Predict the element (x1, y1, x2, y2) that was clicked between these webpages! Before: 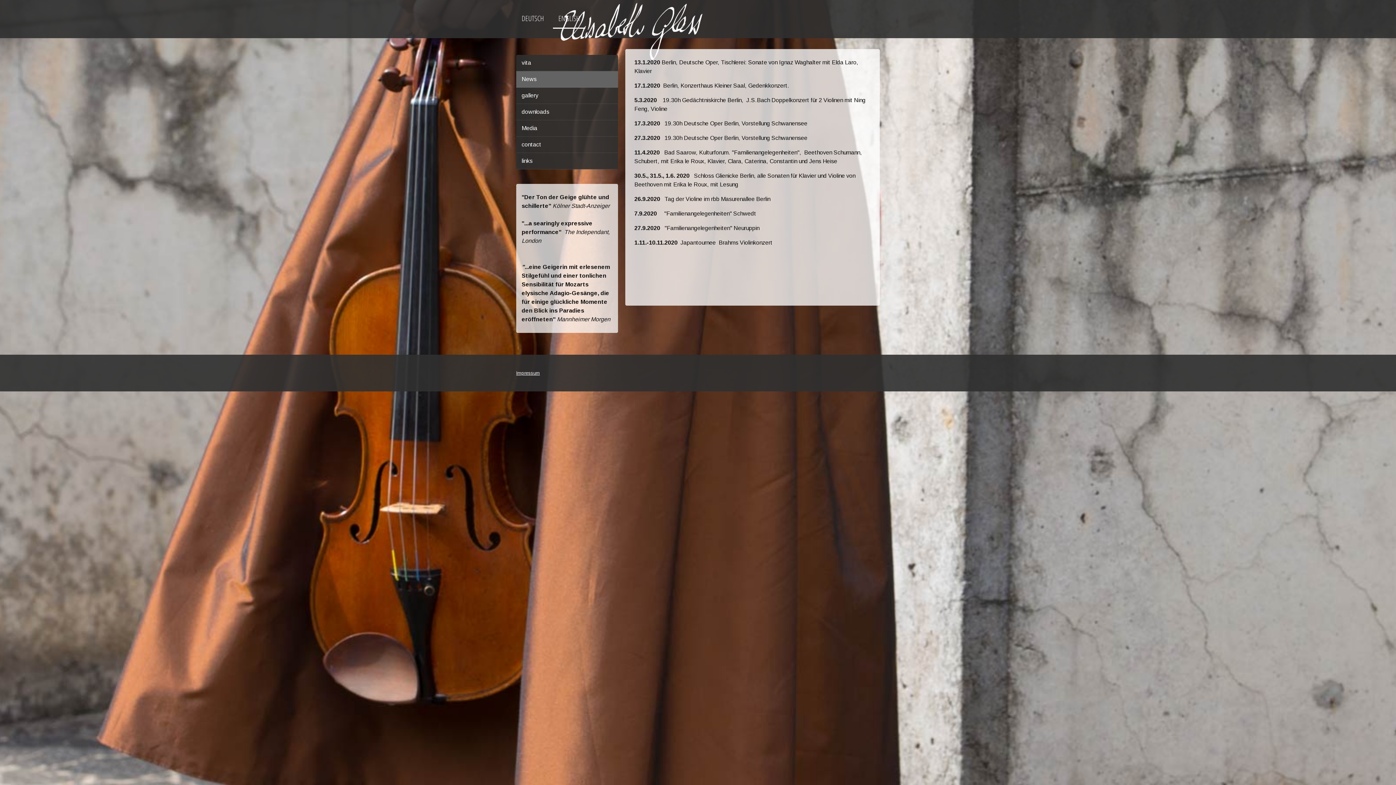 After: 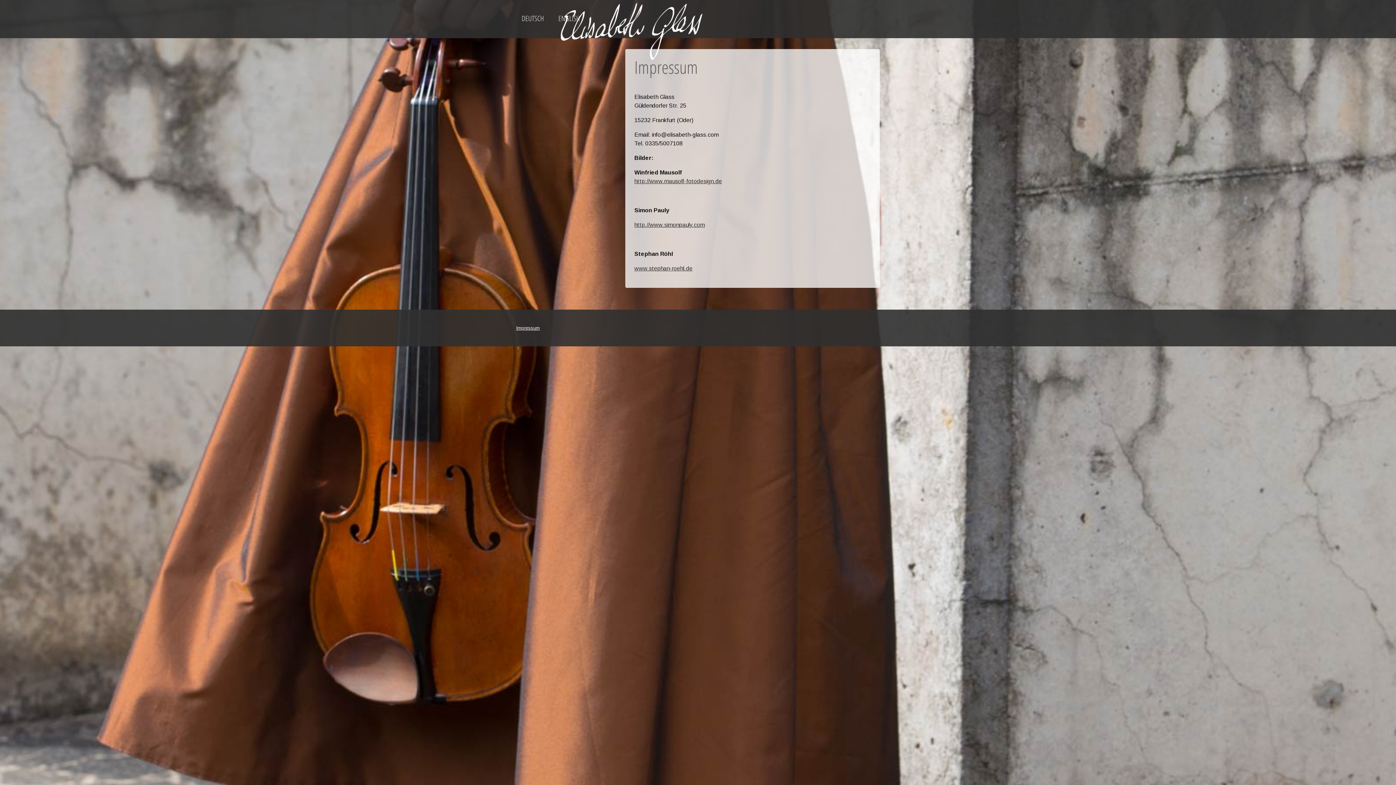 Action: bbox: (516, 370, 540, 376) label: Impressum